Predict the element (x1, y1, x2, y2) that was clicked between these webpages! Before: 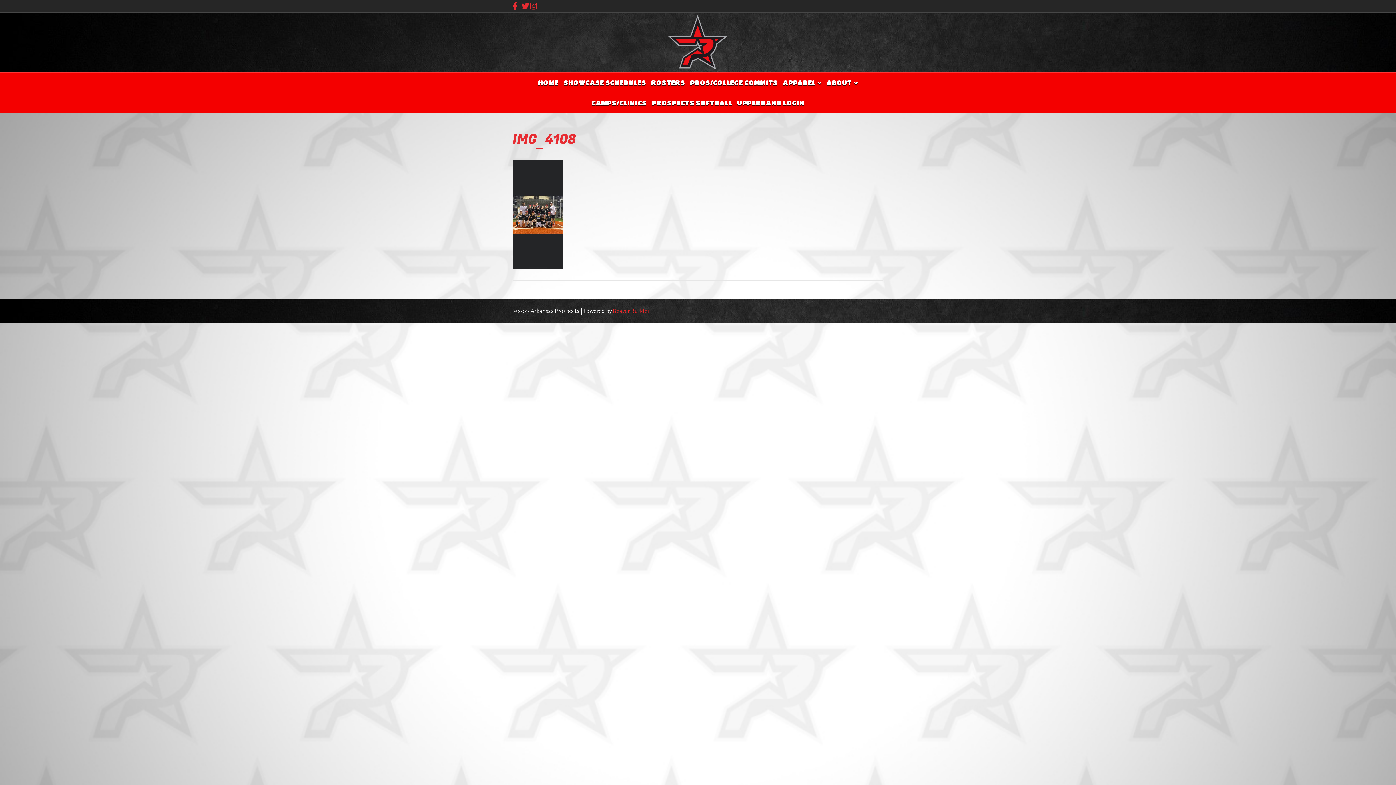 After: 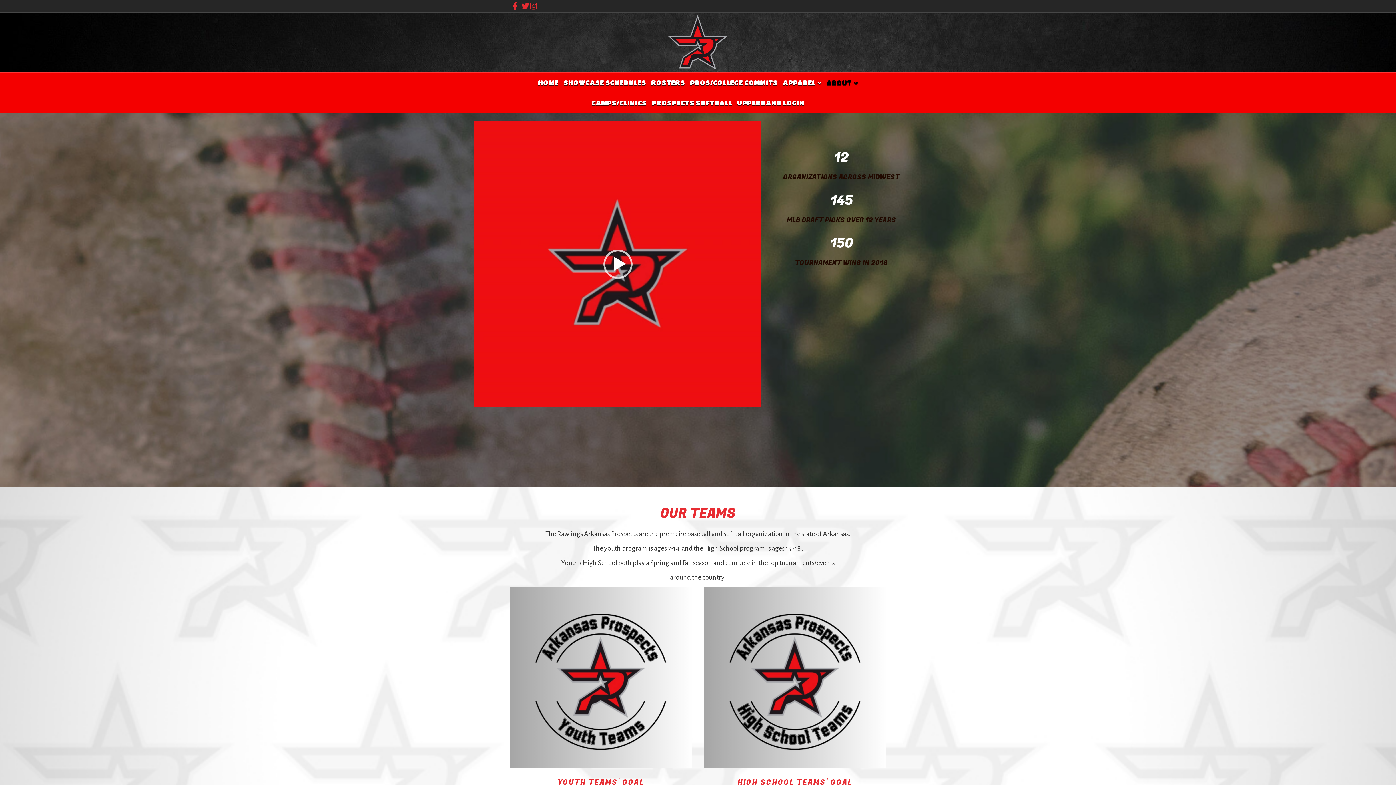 Action: bbox: (824, 72, 859, 93) label: ABOUT